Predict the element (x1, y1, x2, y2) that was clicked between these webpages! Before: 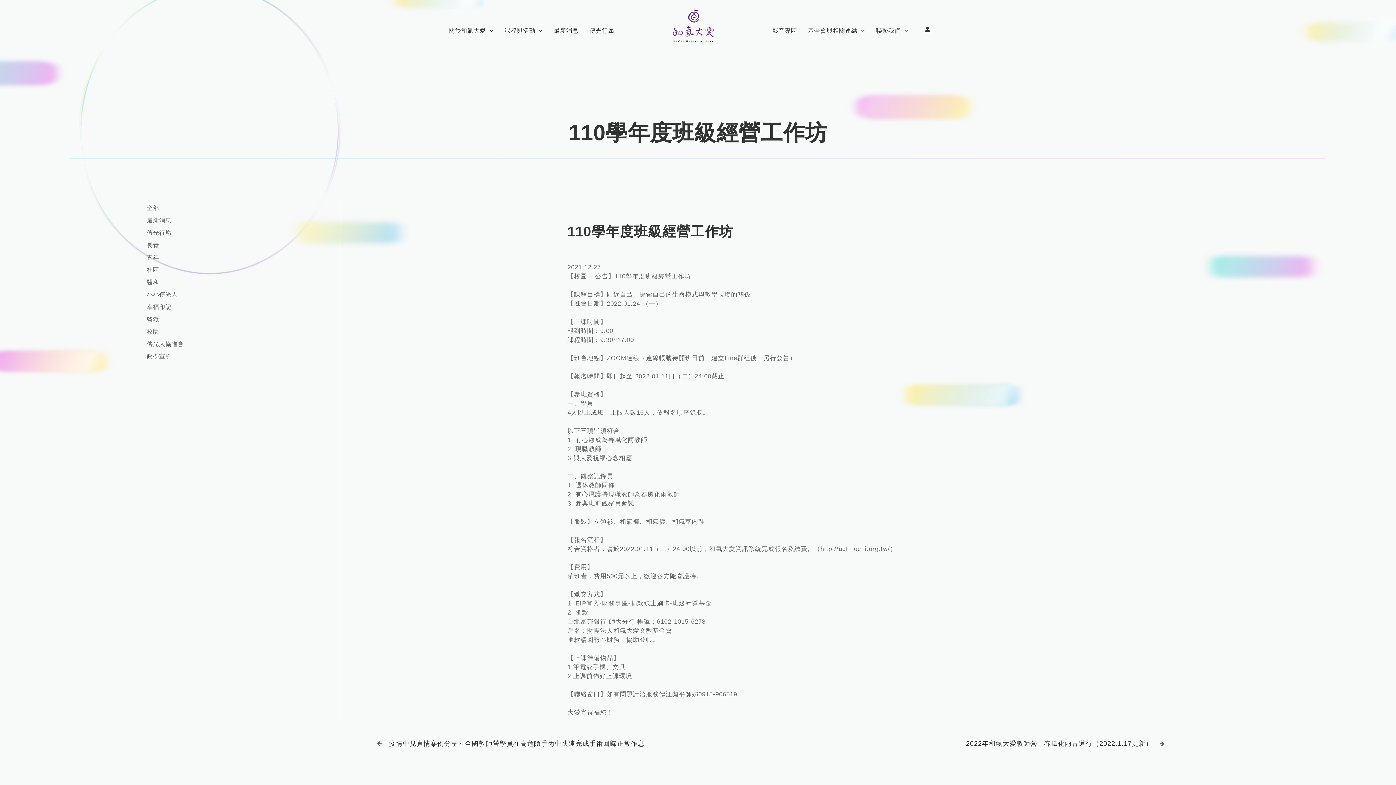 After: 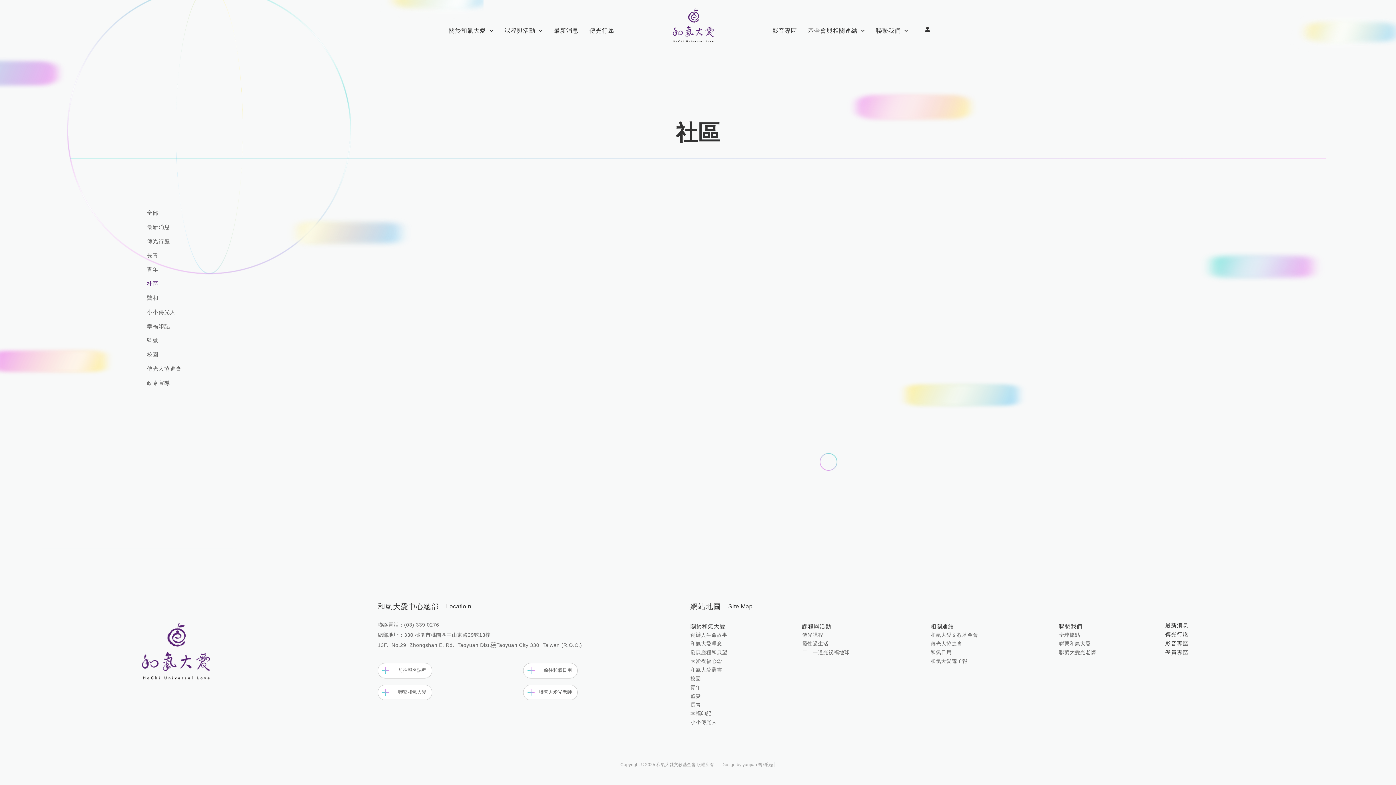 Action: label: 社區 bbox: (143, 264, 340, 276)